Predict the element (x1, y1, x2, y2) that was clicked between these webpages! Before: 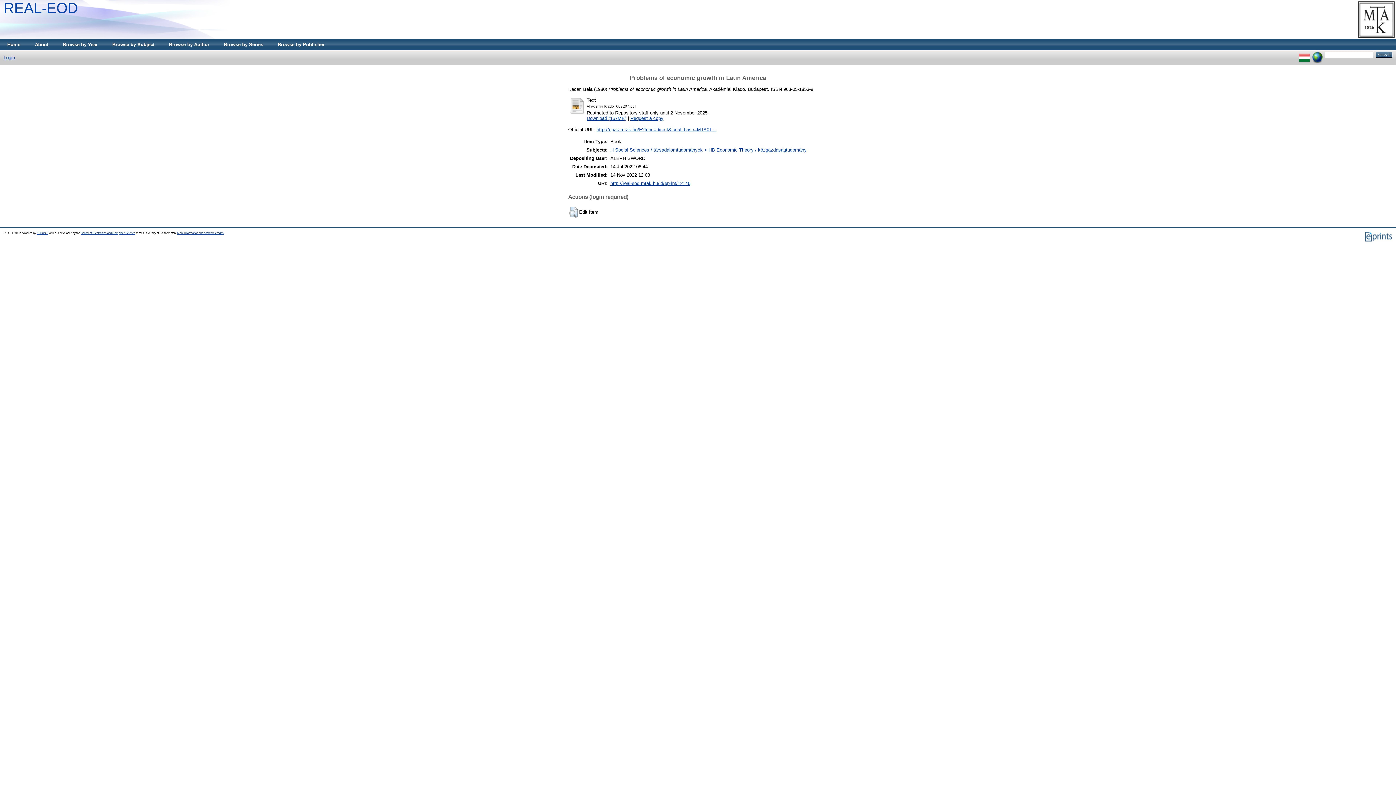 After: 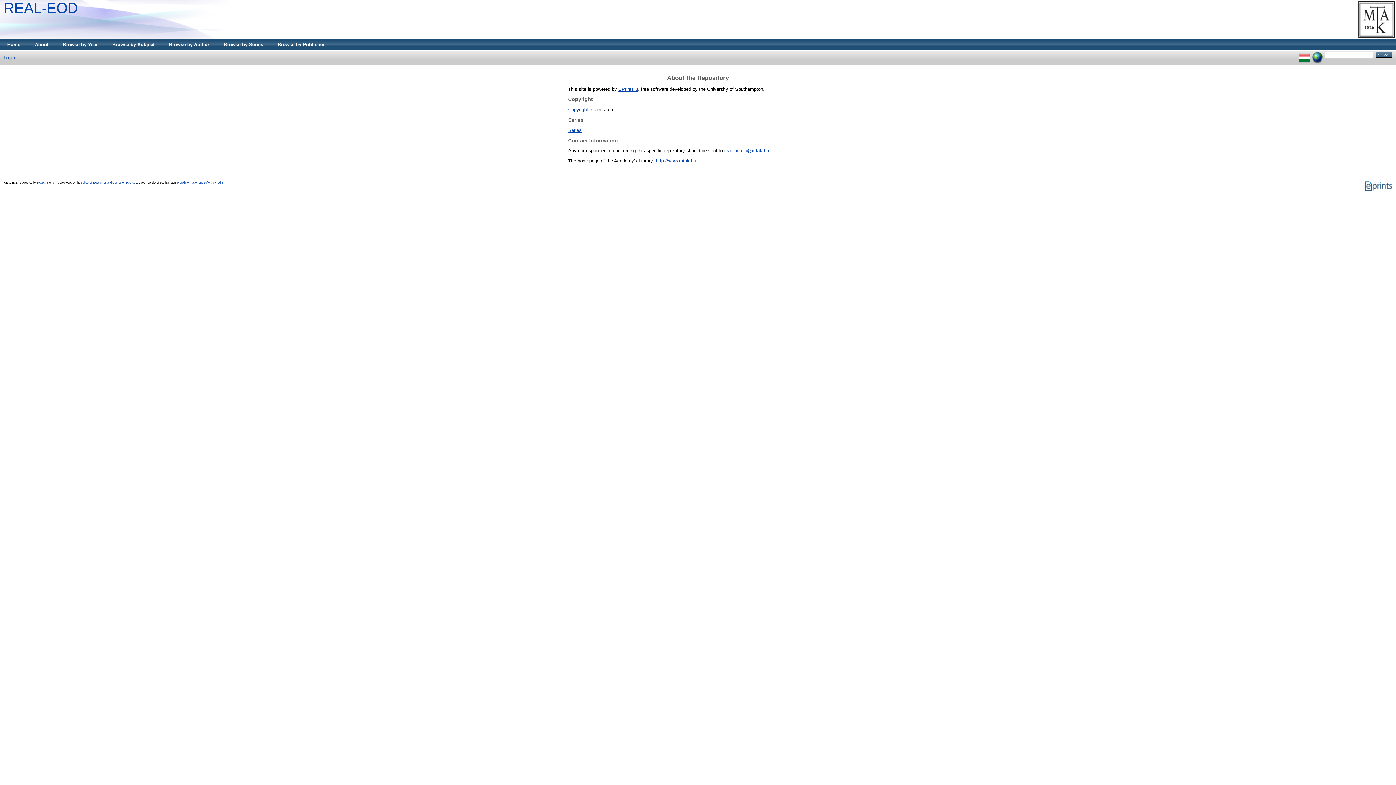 Action: bbox: (27, 39, 55, 50) label: About